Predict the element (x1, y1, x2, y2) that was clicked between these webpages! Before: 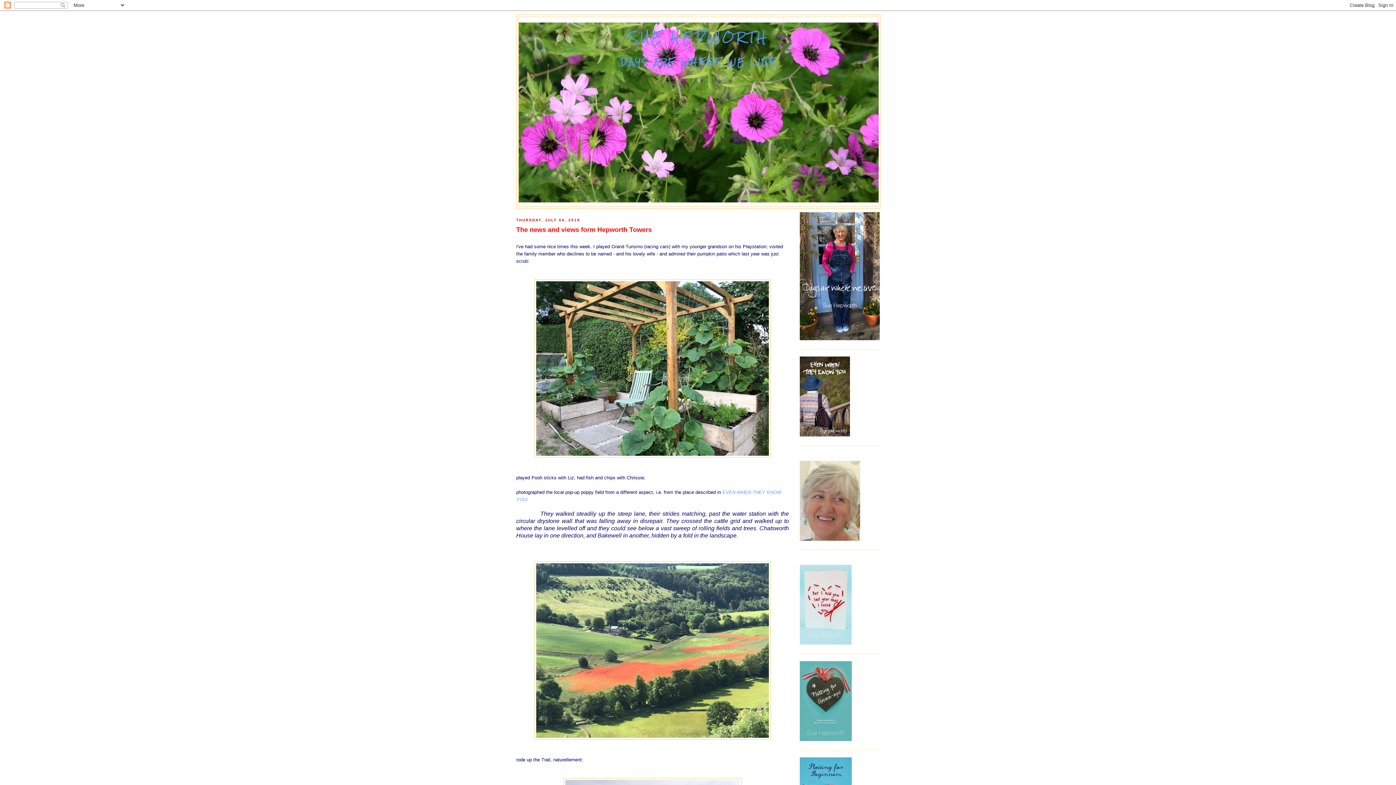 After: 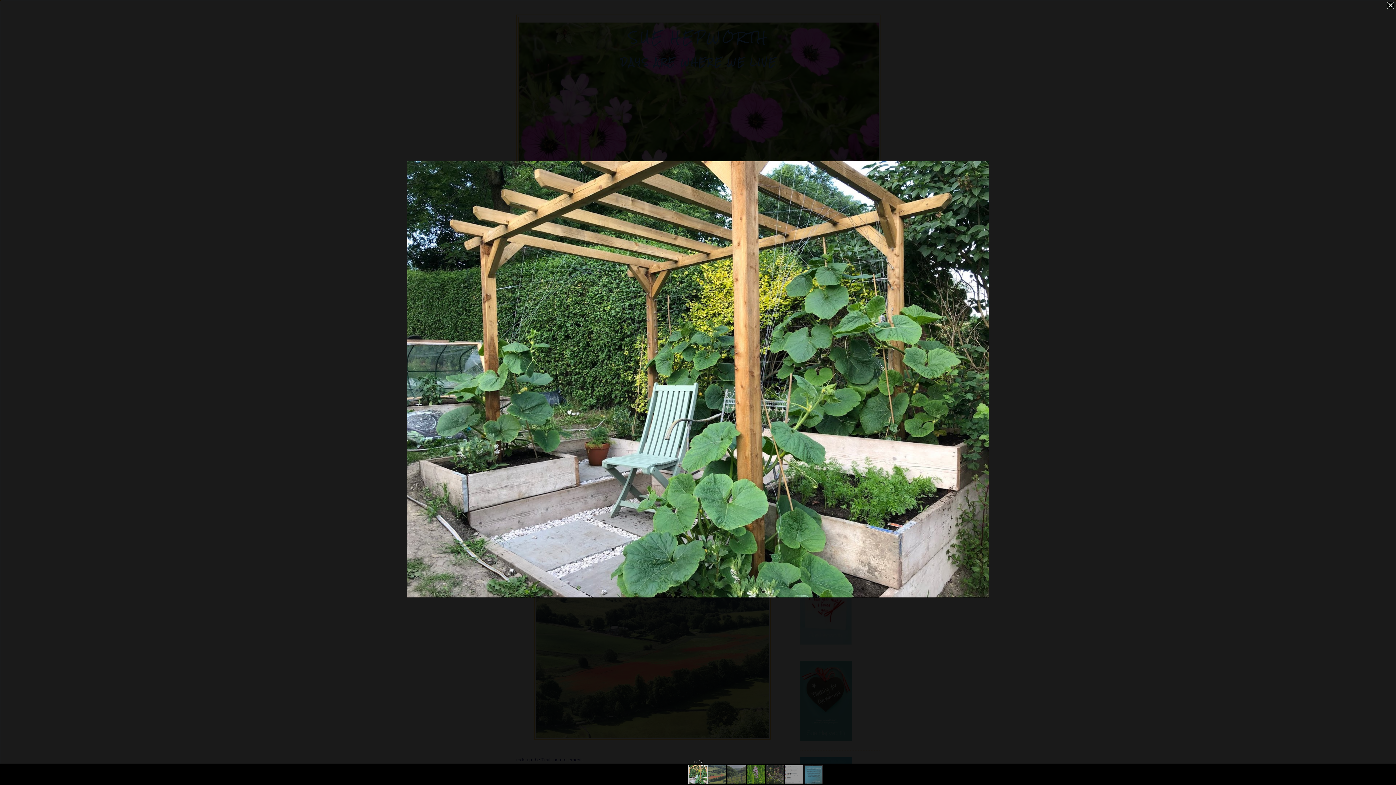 Action: bbox: (534, 453, 770, 458)